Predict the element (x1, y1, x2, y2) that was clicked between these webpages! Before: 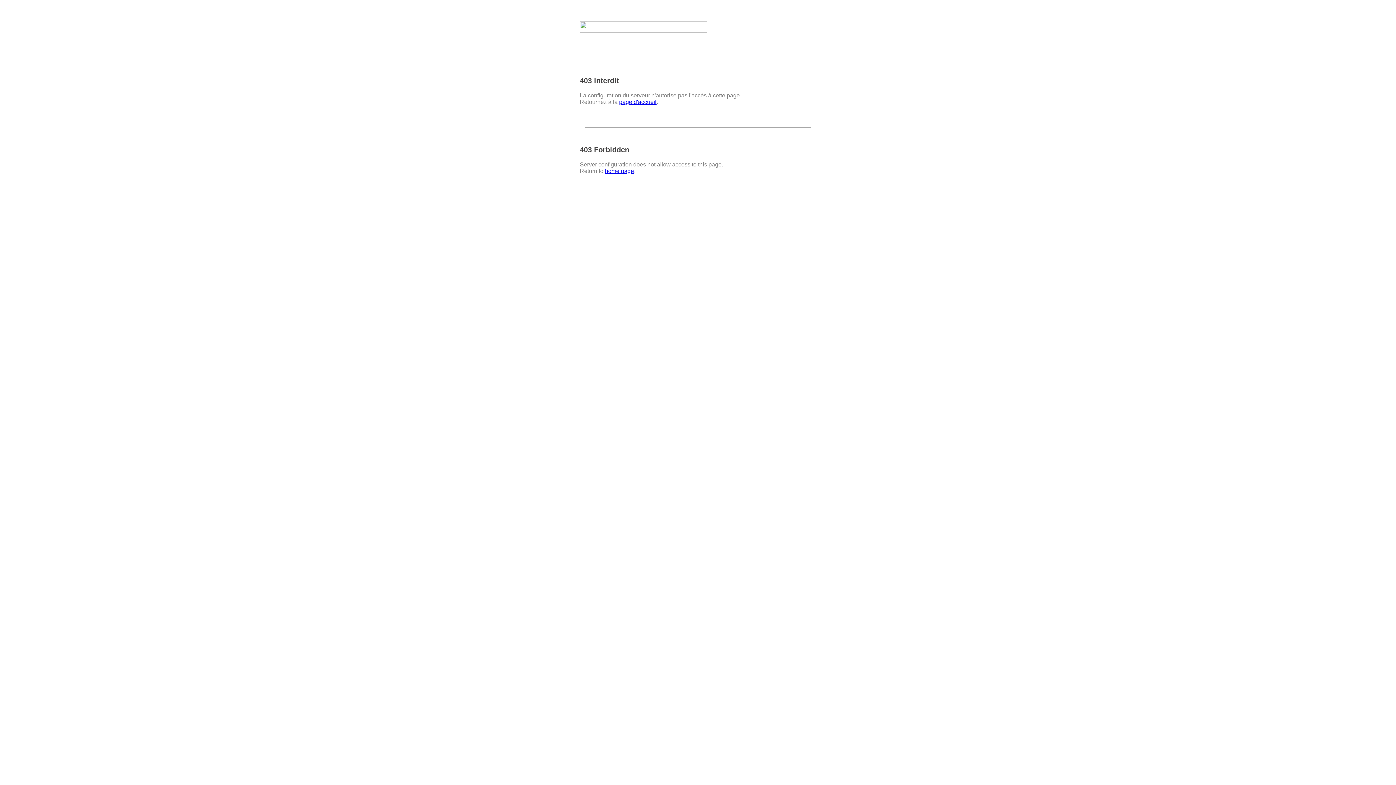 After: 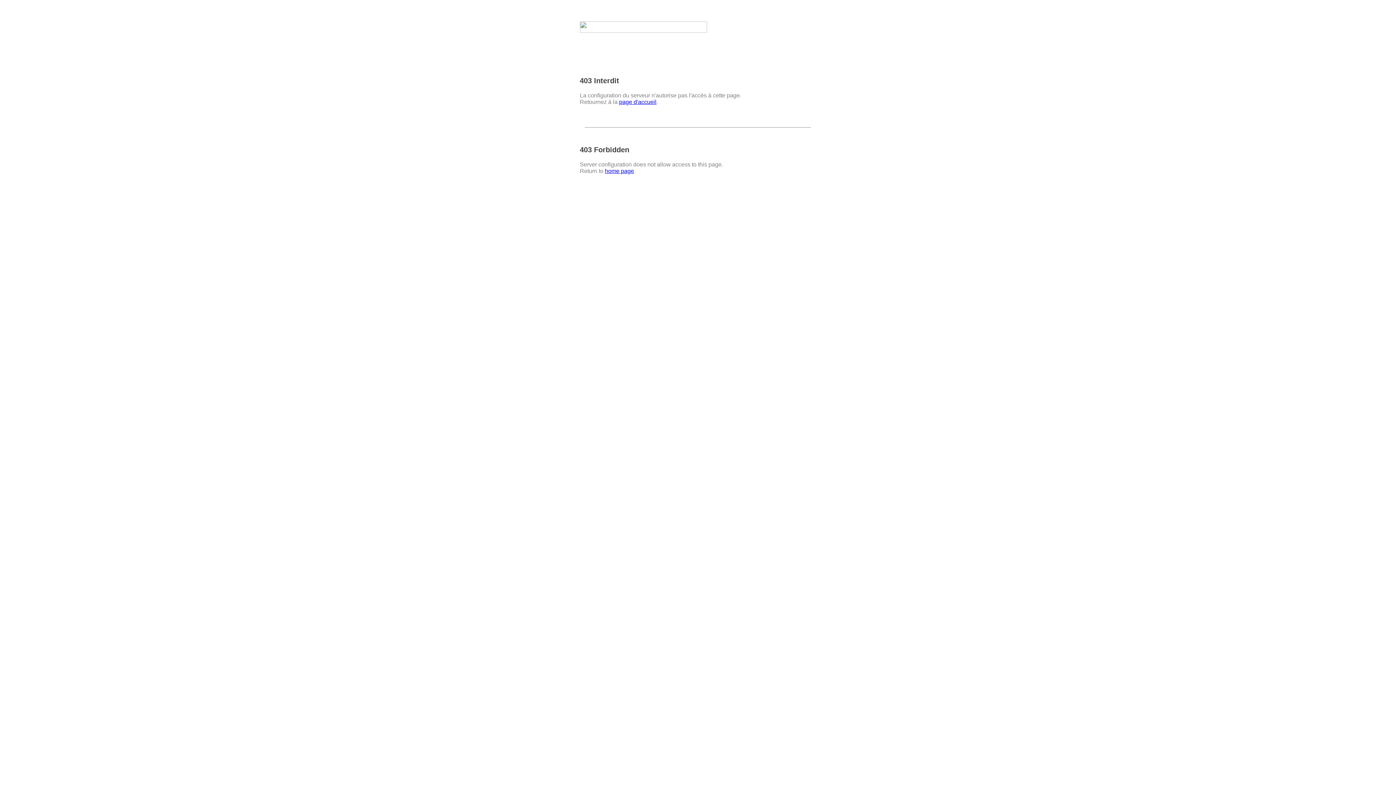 Action: label: page d'accueil bbox: (619, 98, 656, 105)